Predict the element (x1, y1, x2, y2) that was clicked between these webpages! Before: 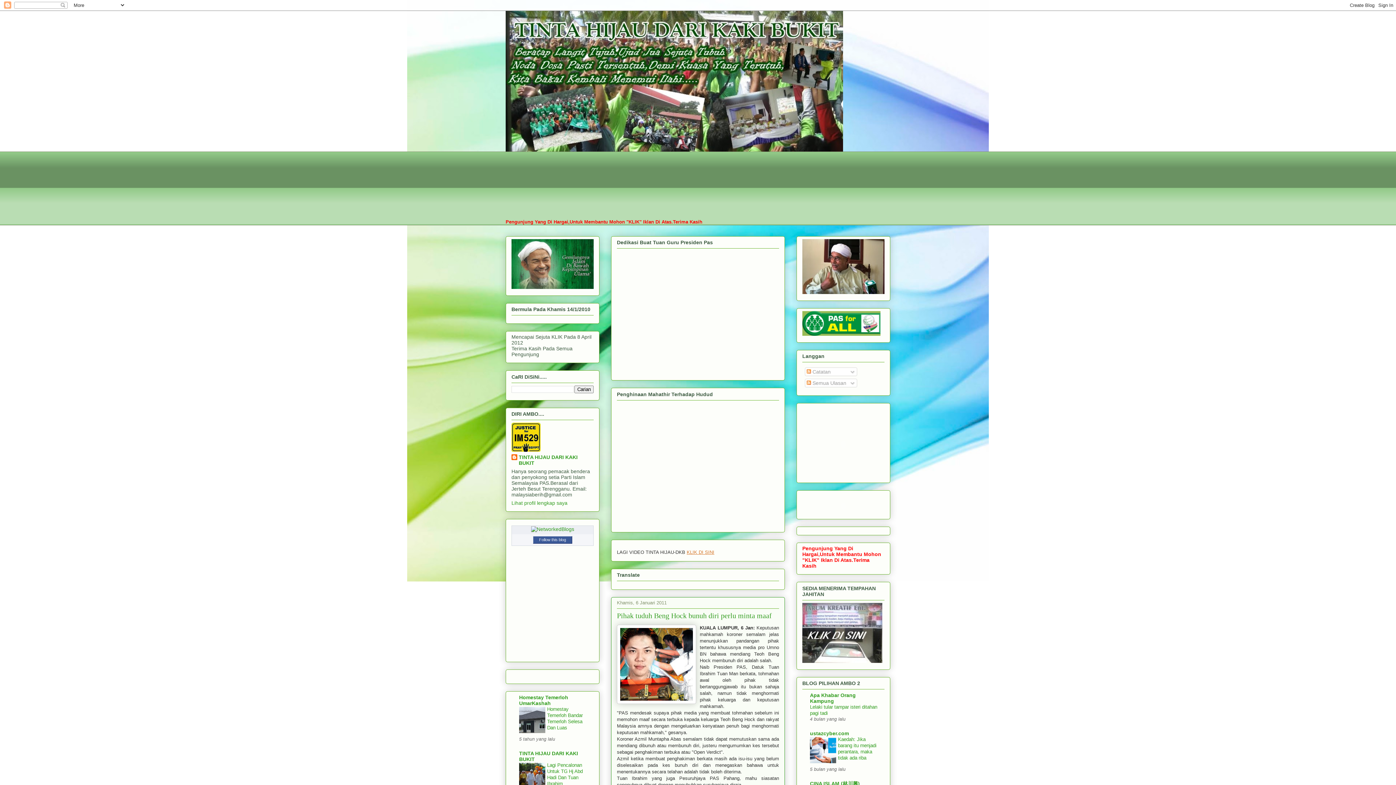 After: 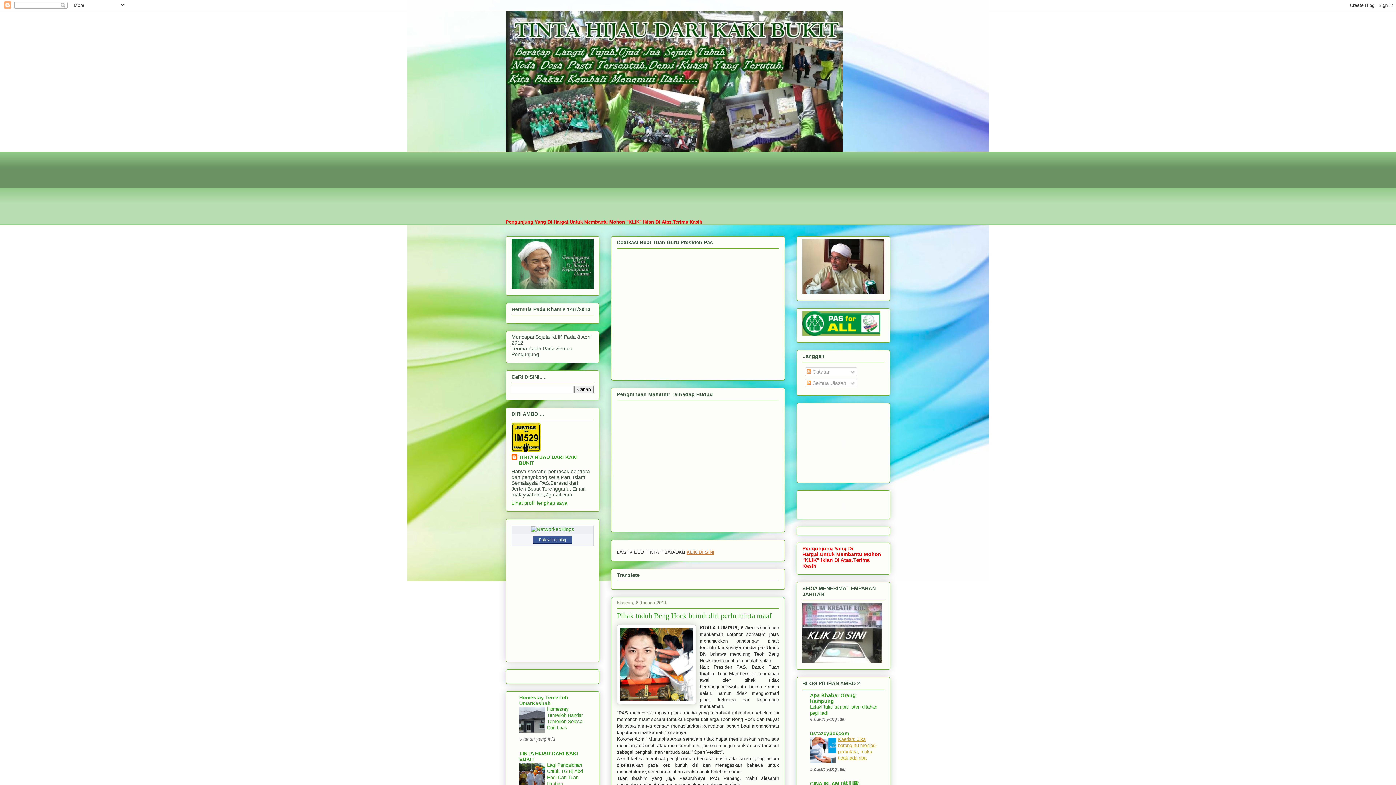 Action: label: Kaedah: Jika barang itu menjadi perantara, maka tidak ada riba bbox: (838, 737, 876, 761)